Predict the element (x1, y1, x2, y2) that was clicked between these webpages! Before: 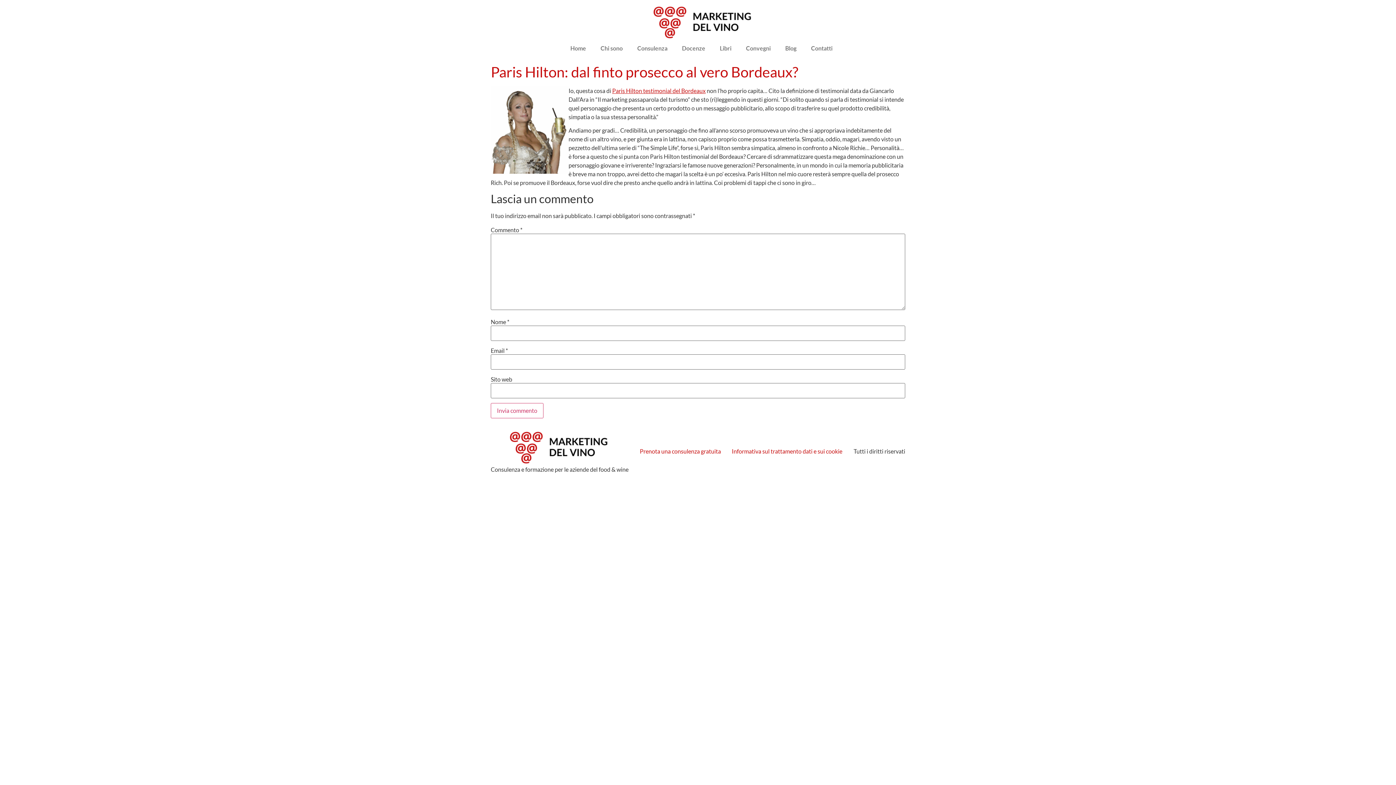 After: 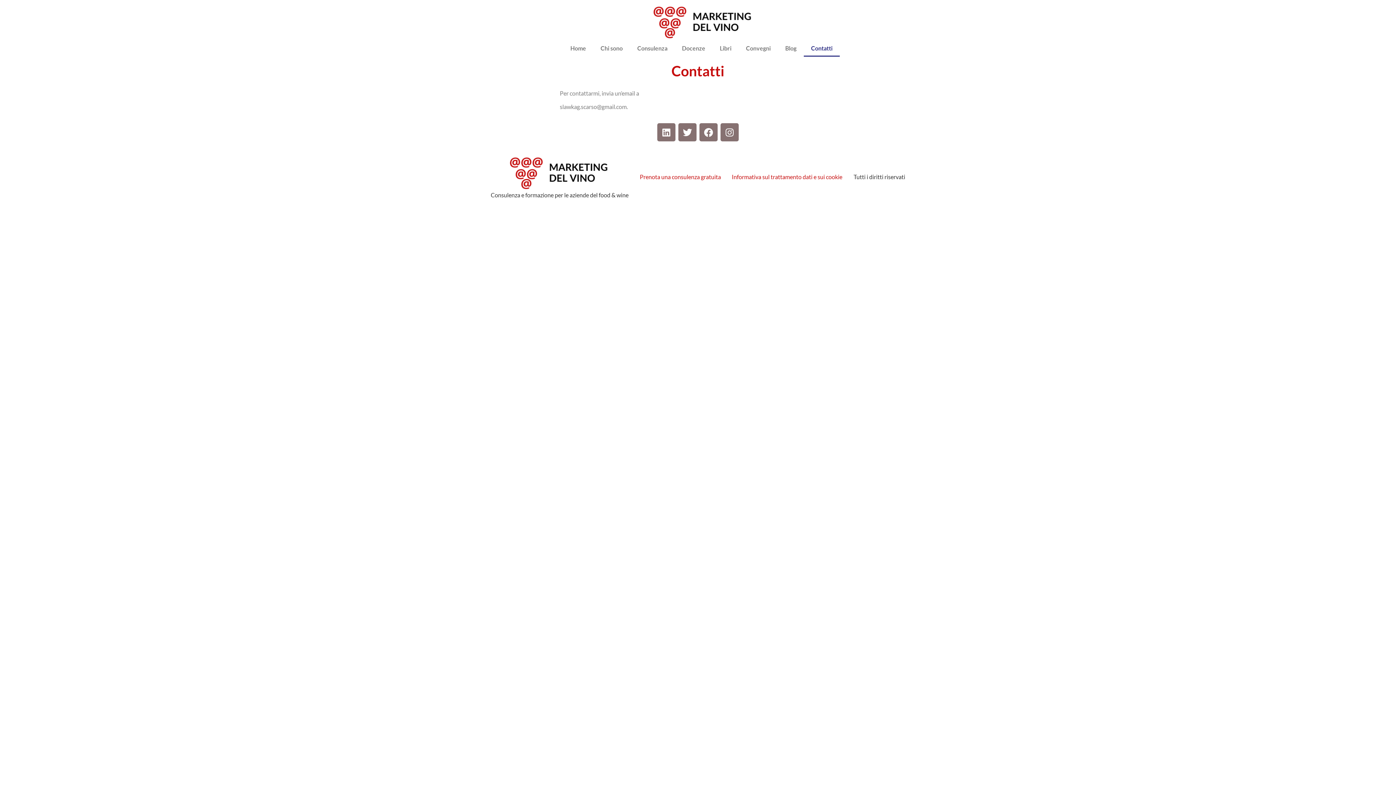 Action: label: Contatti bbox: (804, 40, 840, 56)